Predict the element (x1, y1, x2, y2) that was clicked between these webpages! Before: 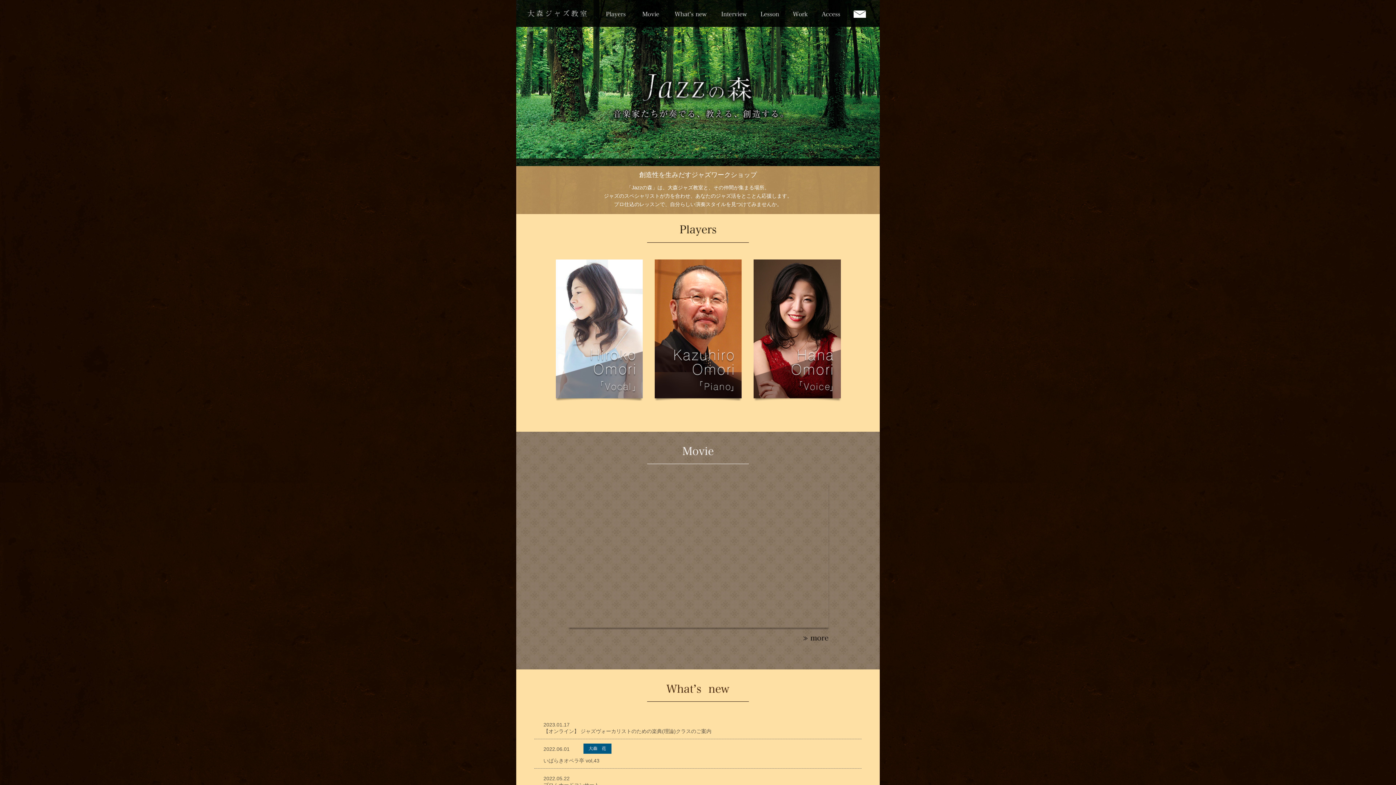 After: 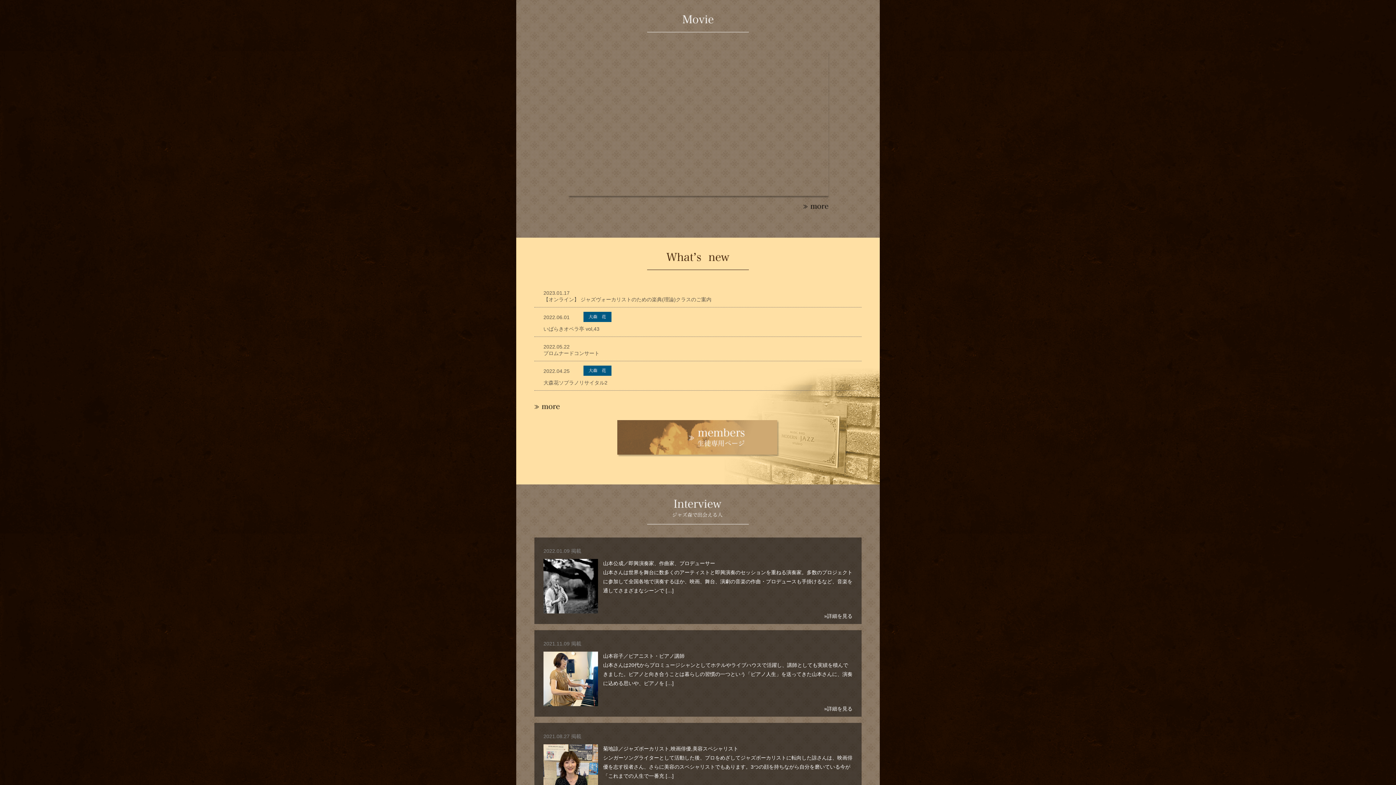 Action: bbox: (640, 12, 660, 18)